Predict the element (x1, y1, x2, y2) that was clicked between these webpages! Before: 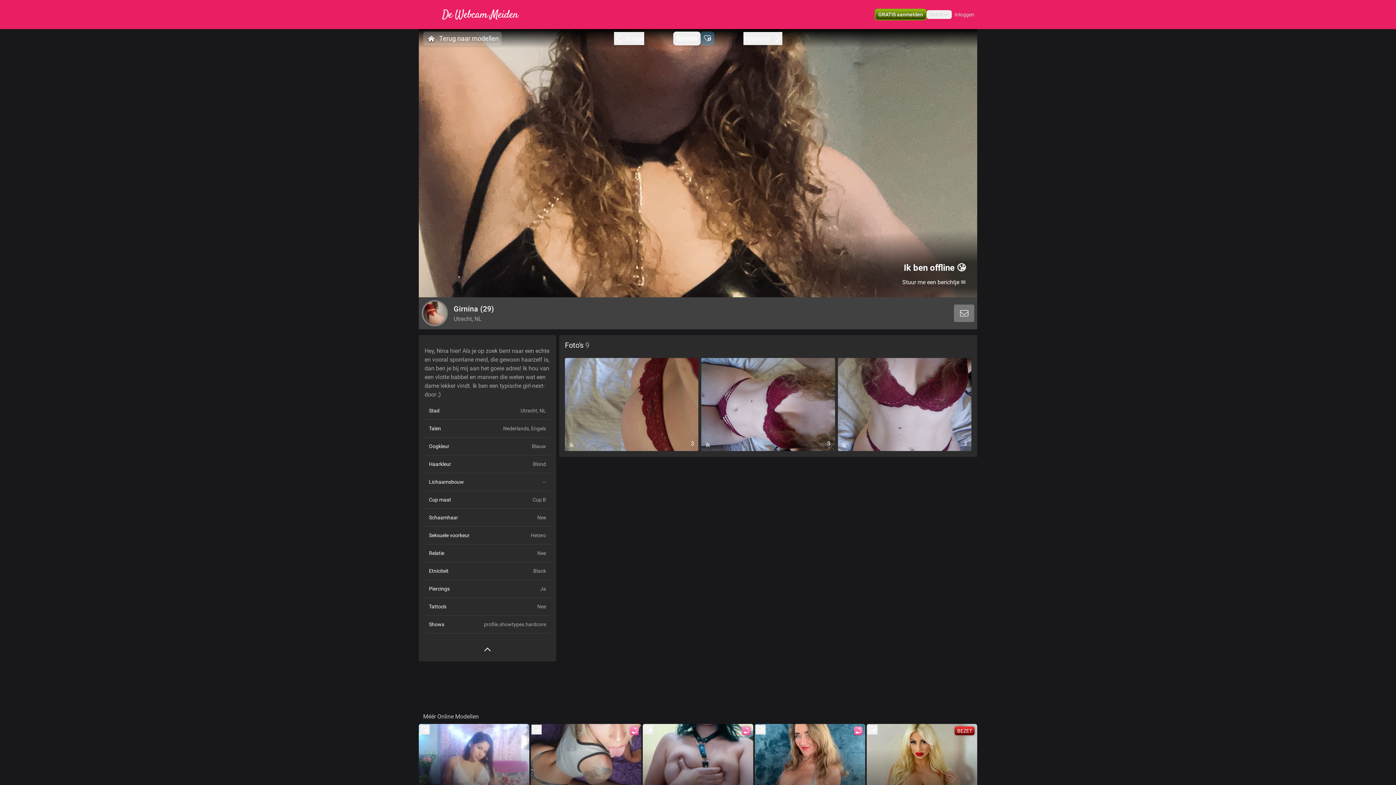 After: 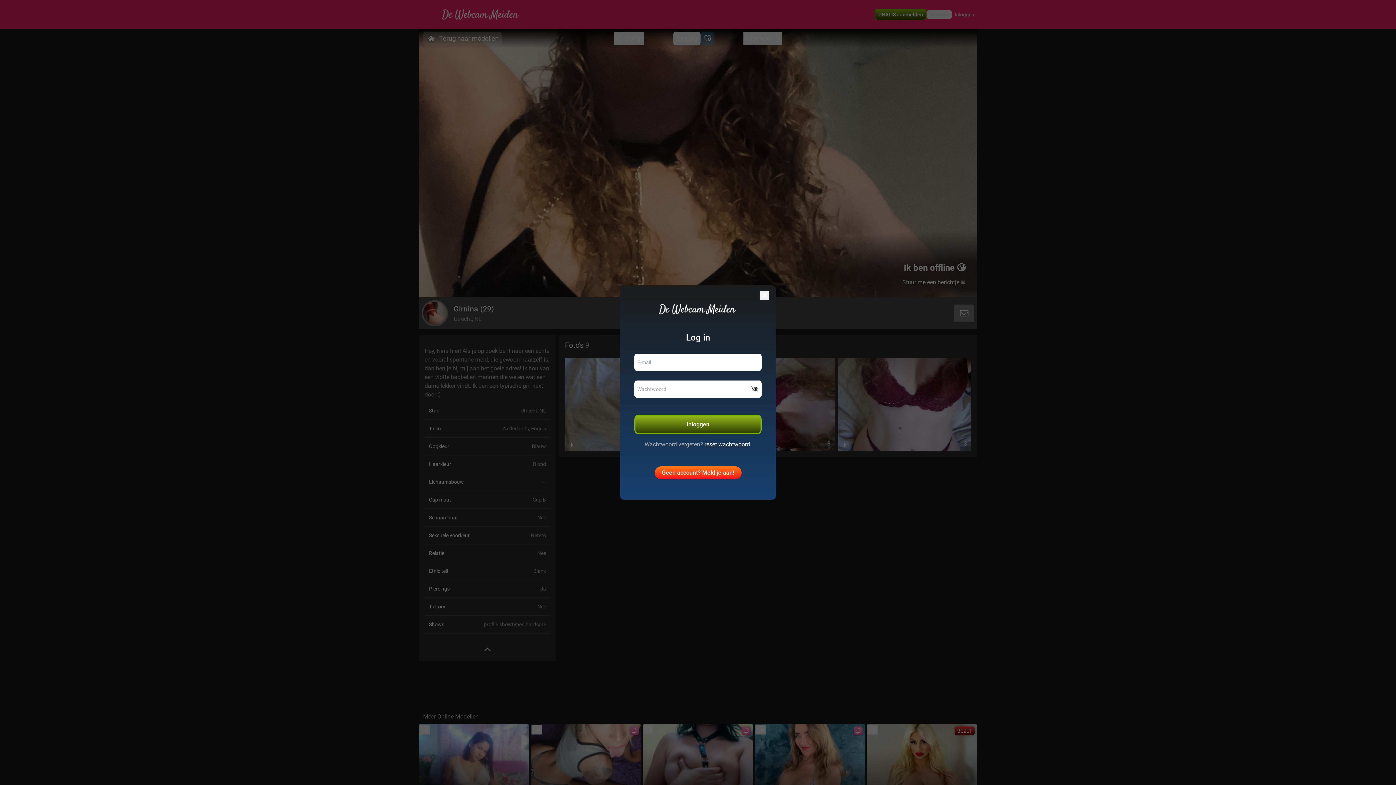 Action: bbox: (700, 31, 714, 45)